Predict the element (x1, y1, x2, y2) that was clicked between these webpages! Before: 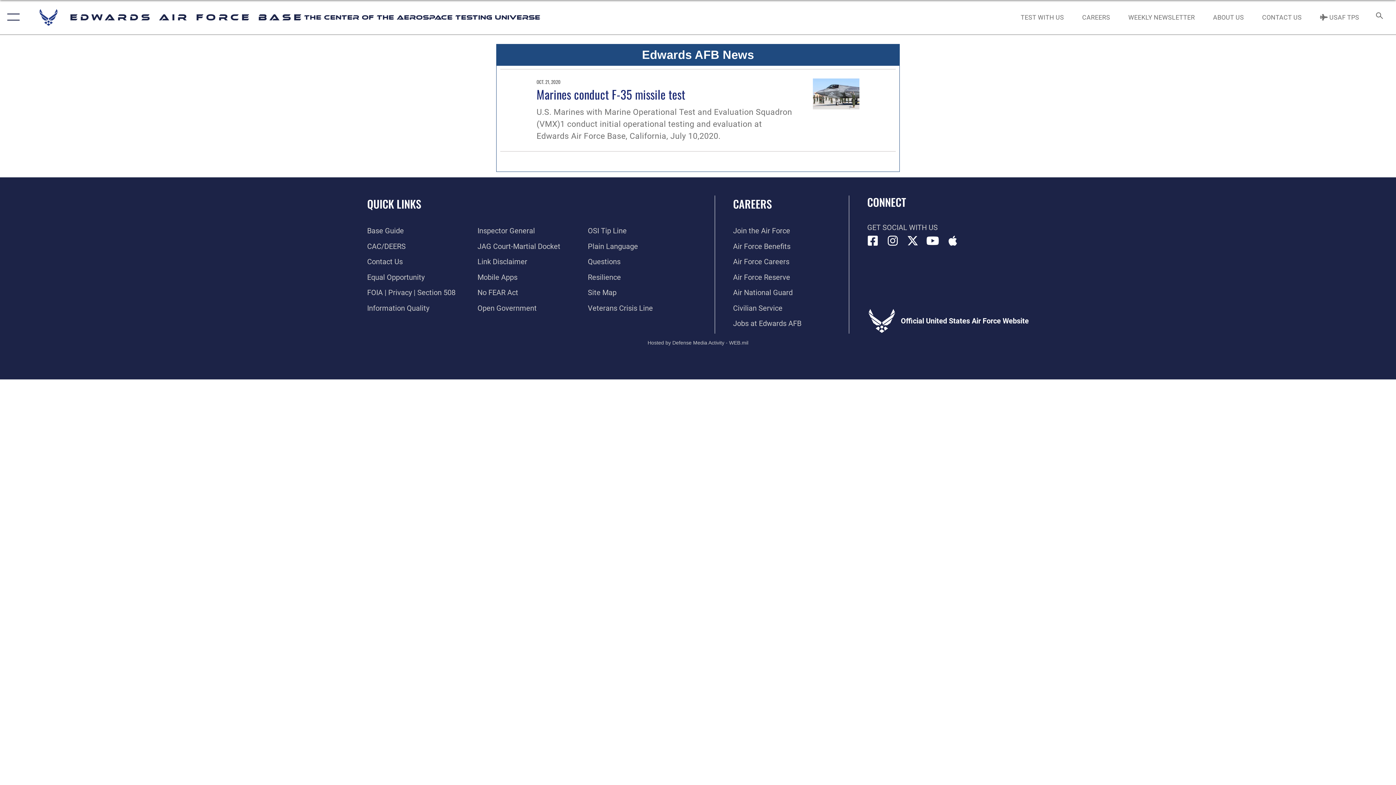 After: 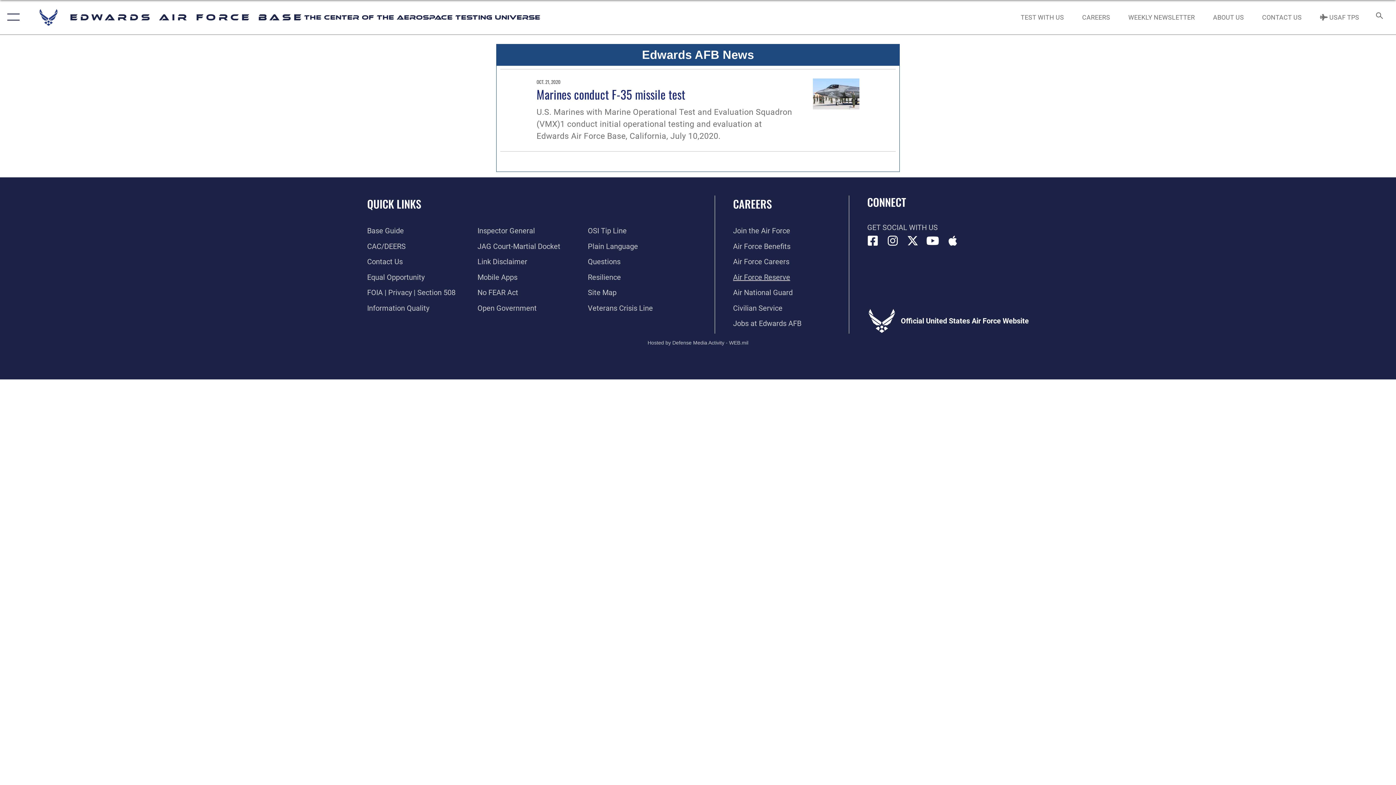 Action: label: Link to the Air Force Reserve opens in a new window bbox: (733, 272, 790, 281)